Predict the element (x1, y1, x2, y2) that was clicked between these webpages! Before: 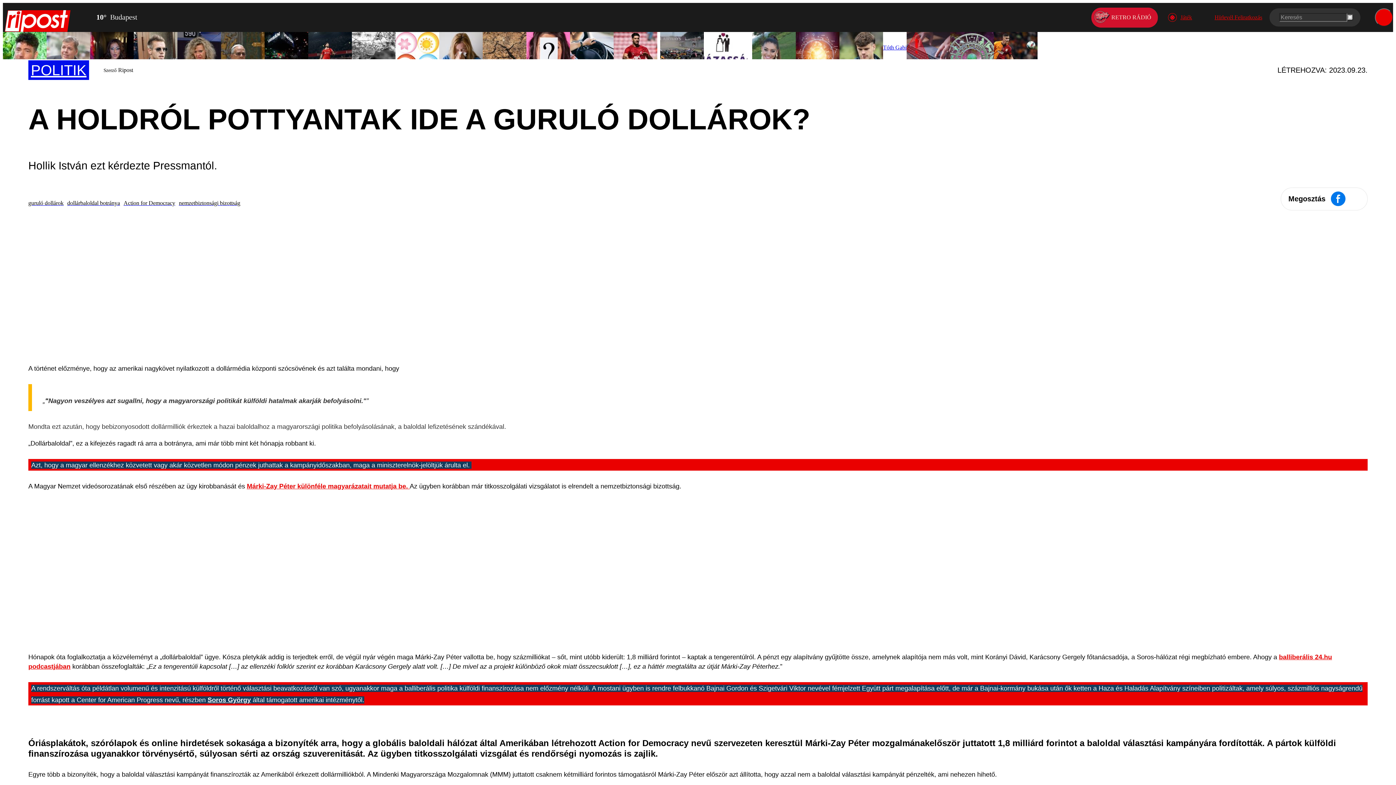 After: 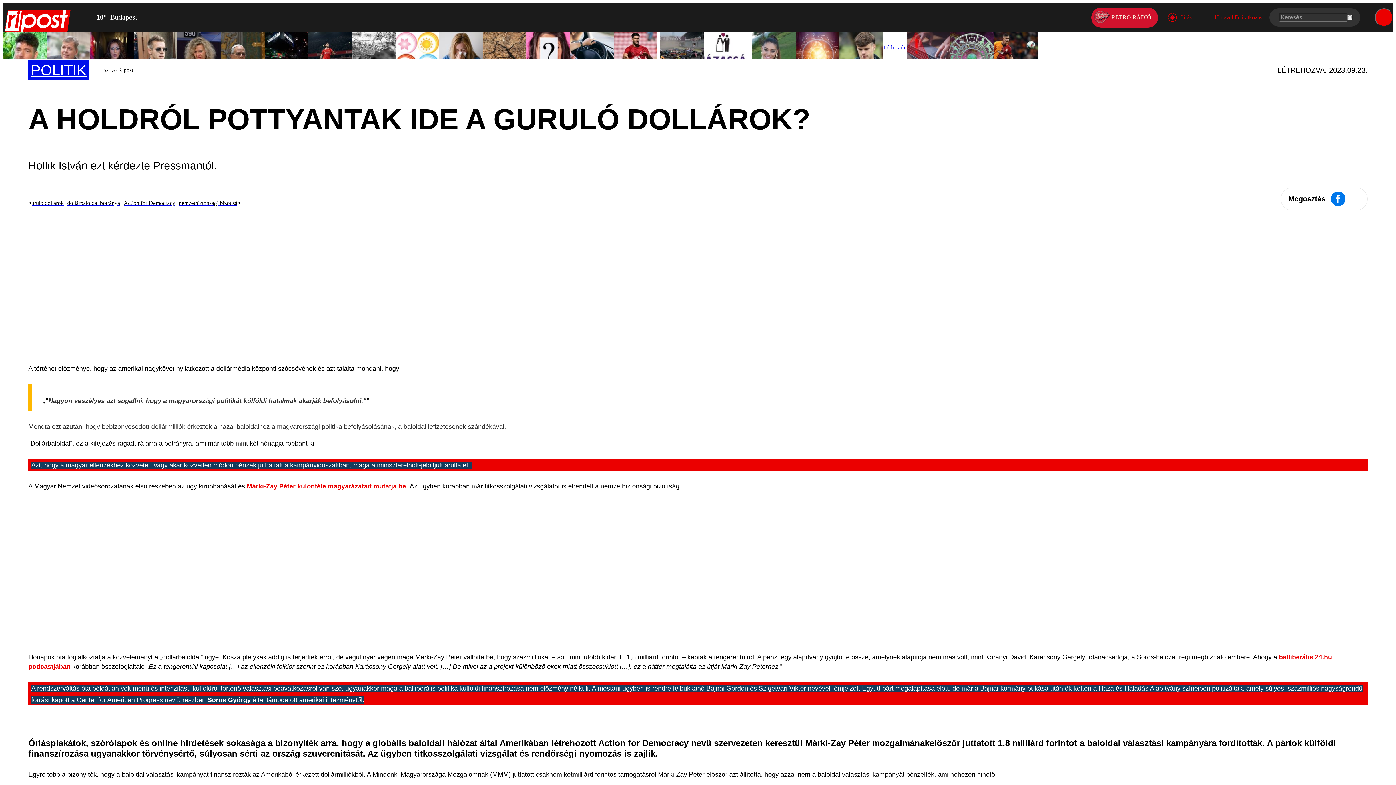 Action: label: Hírlevél Feliratkozás bbox: (1199, 13, 1262, 21)